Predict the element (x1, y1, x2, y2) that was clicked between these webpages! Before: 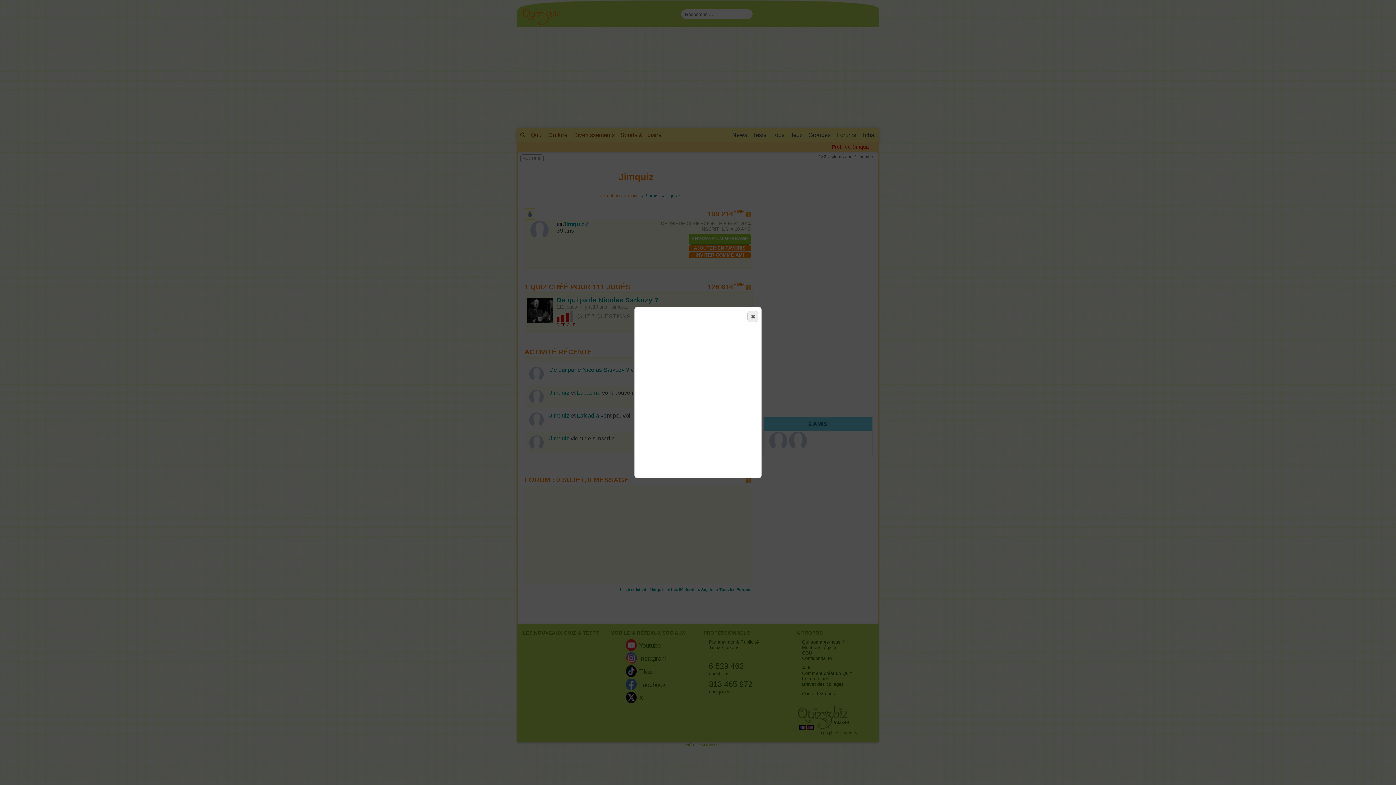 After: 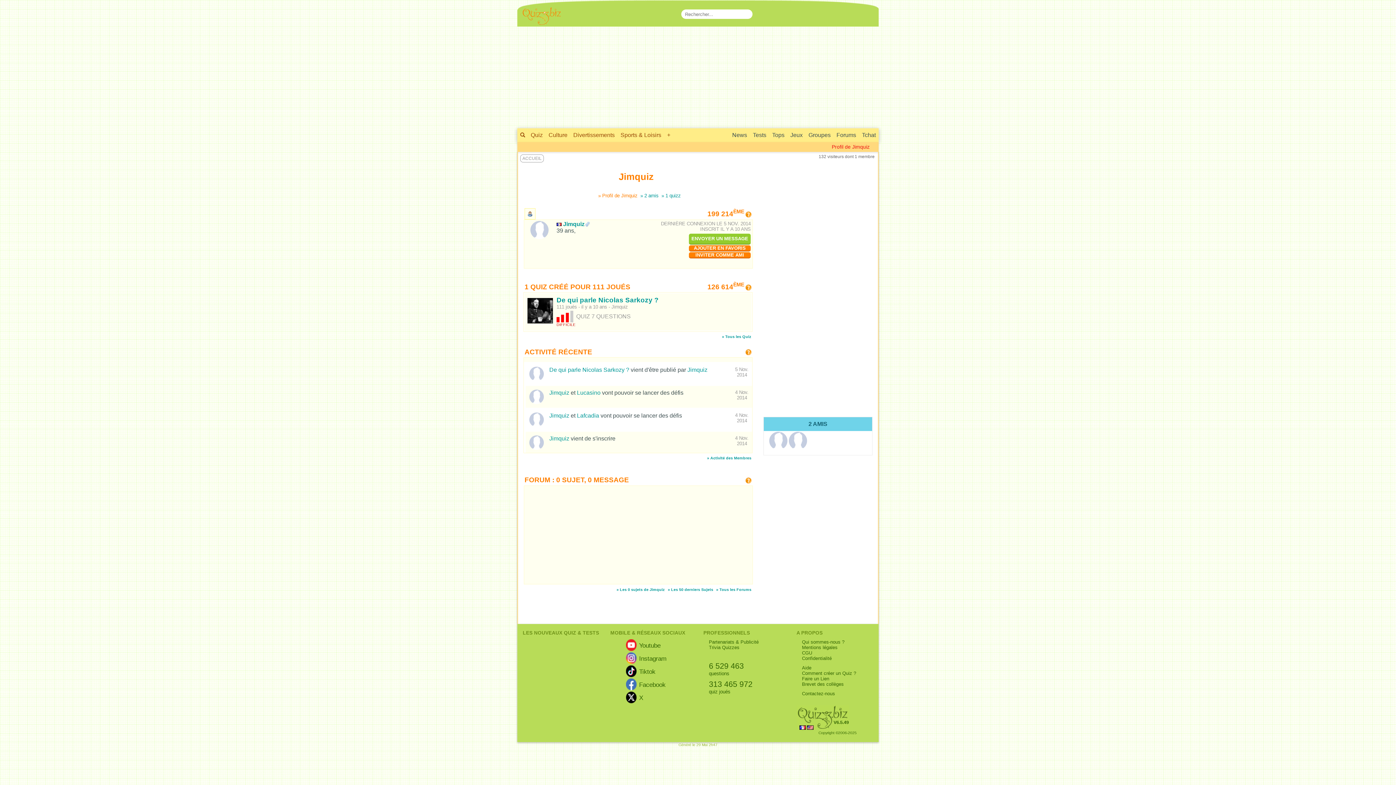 Action: label: C bbox: (747, 311, 758, 322)